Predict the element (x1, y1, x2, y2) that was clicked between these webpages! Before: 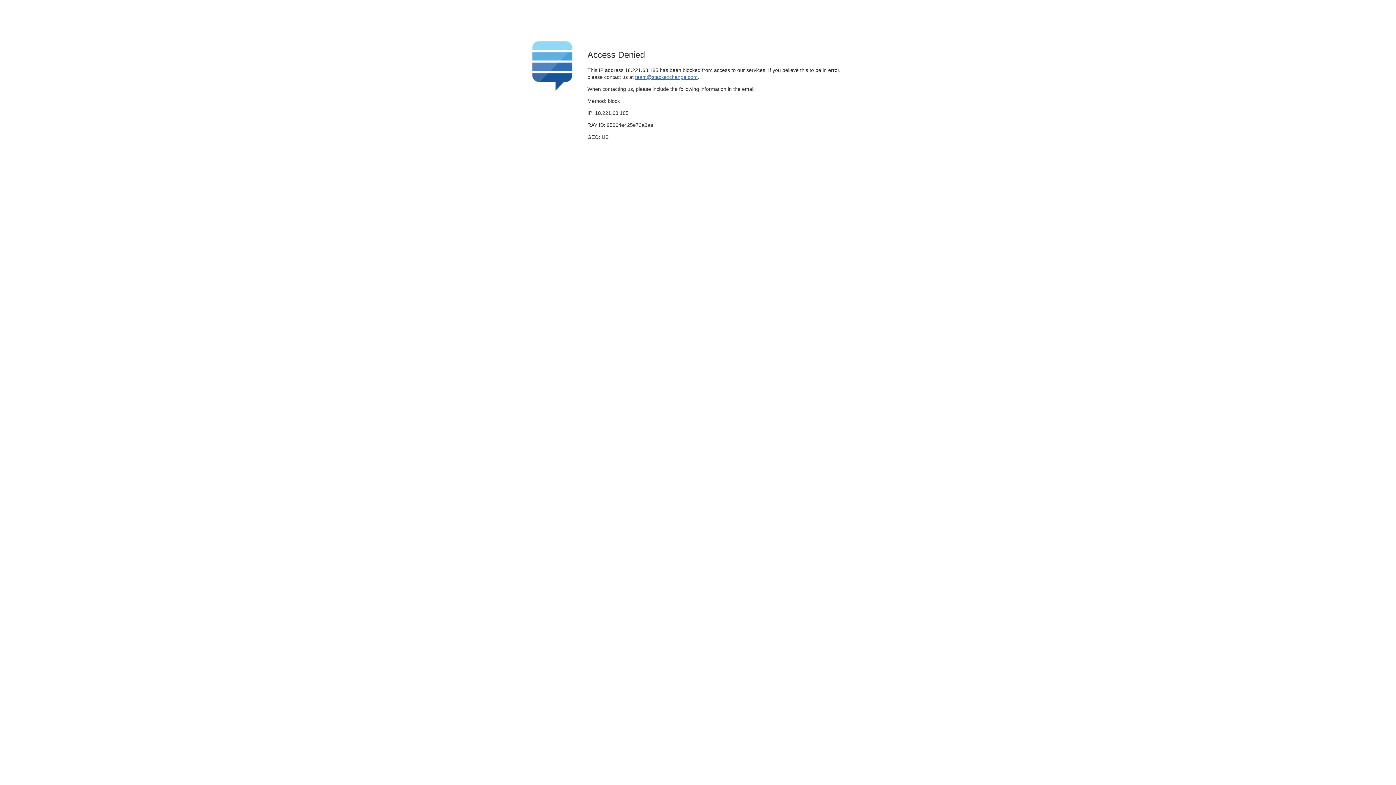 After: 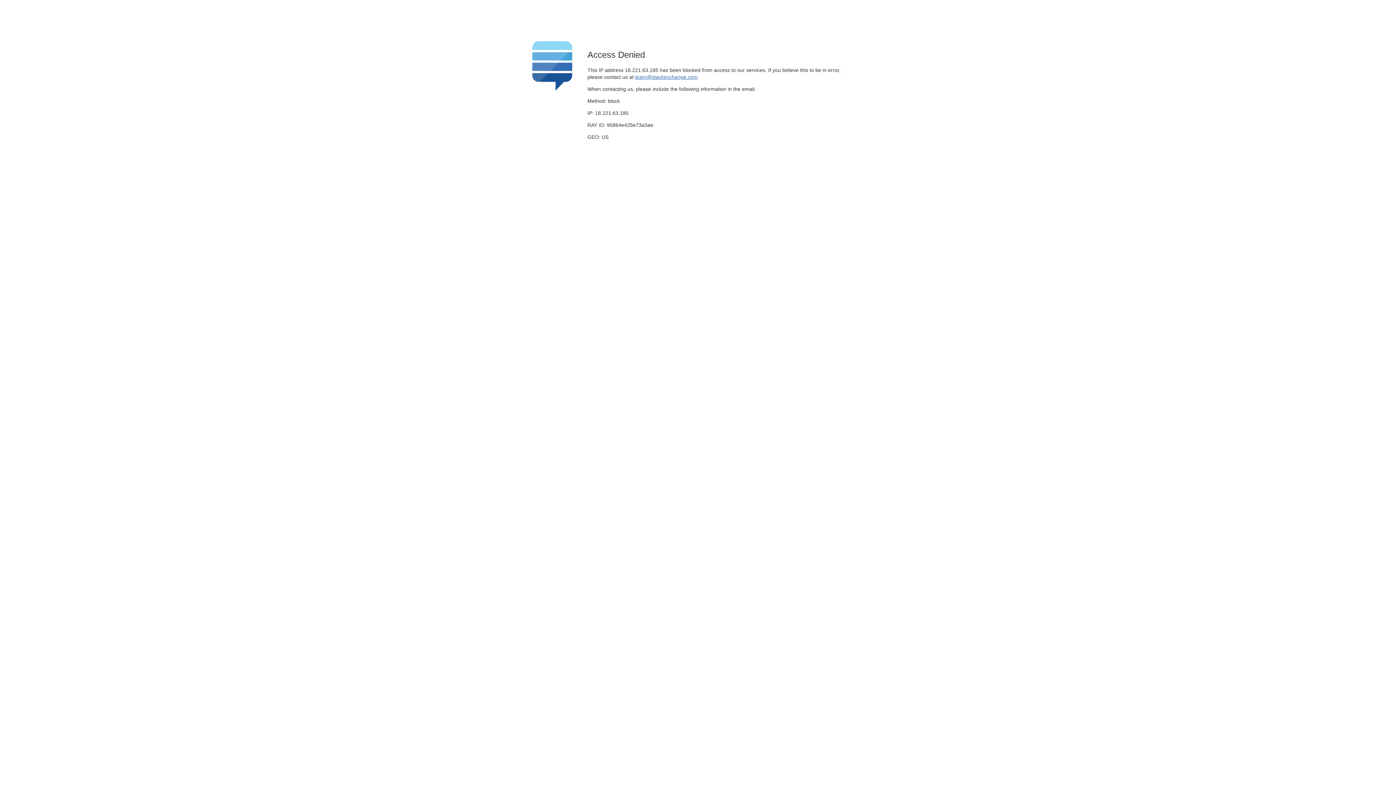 Action: bbox: (635, 74, 697, 79) label: team@stackexchange.com